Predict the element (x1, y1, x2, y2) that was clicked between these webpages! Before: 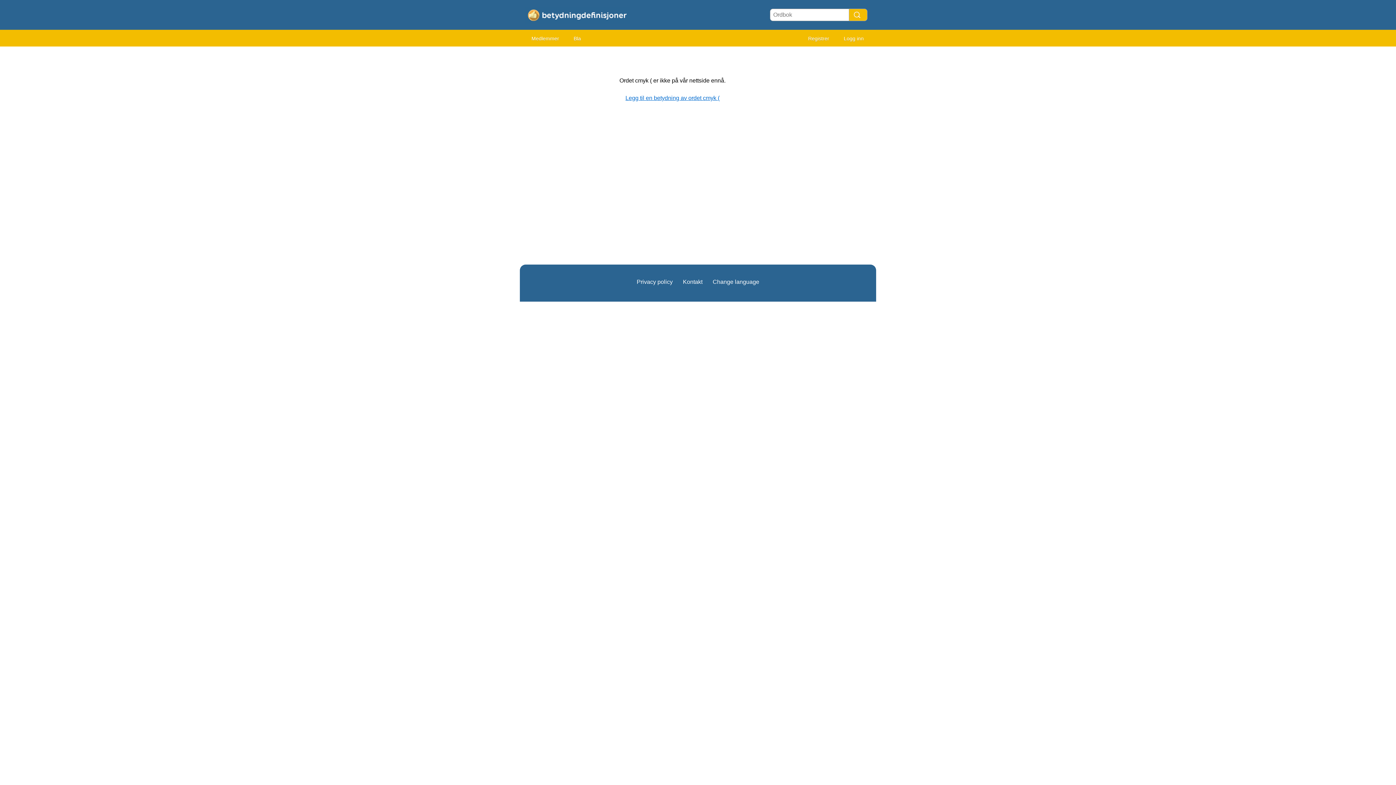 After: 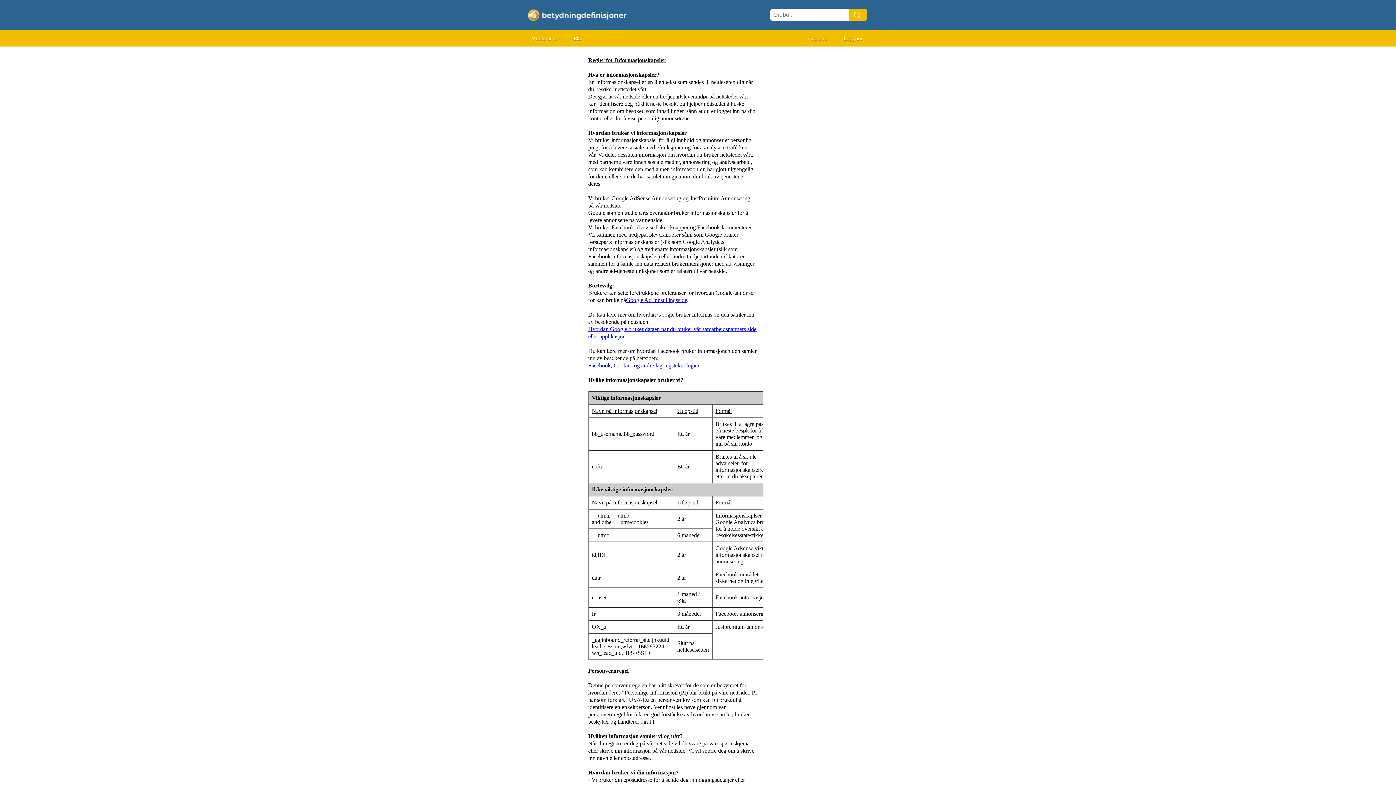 Action: bbox: (636, 278, 672, 285) label: Privacy policy